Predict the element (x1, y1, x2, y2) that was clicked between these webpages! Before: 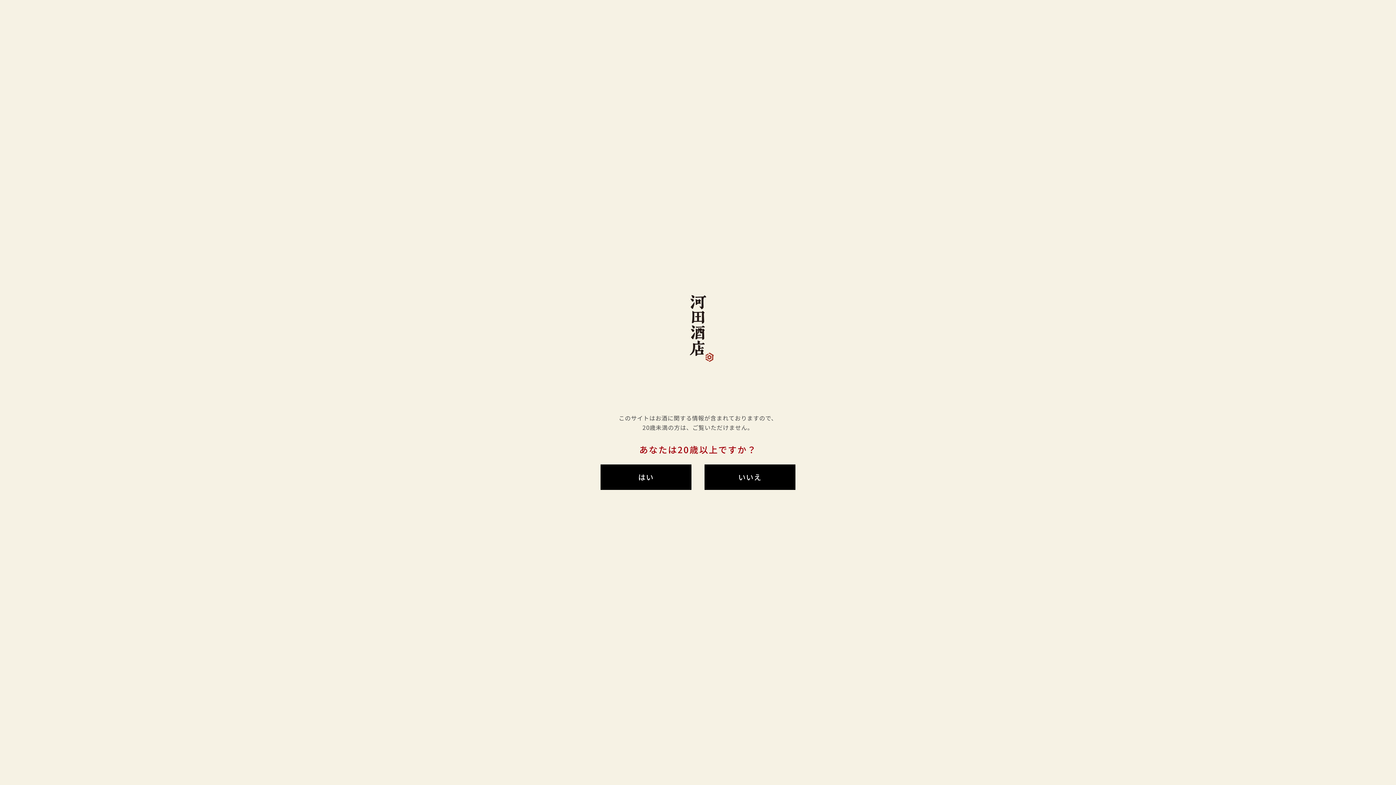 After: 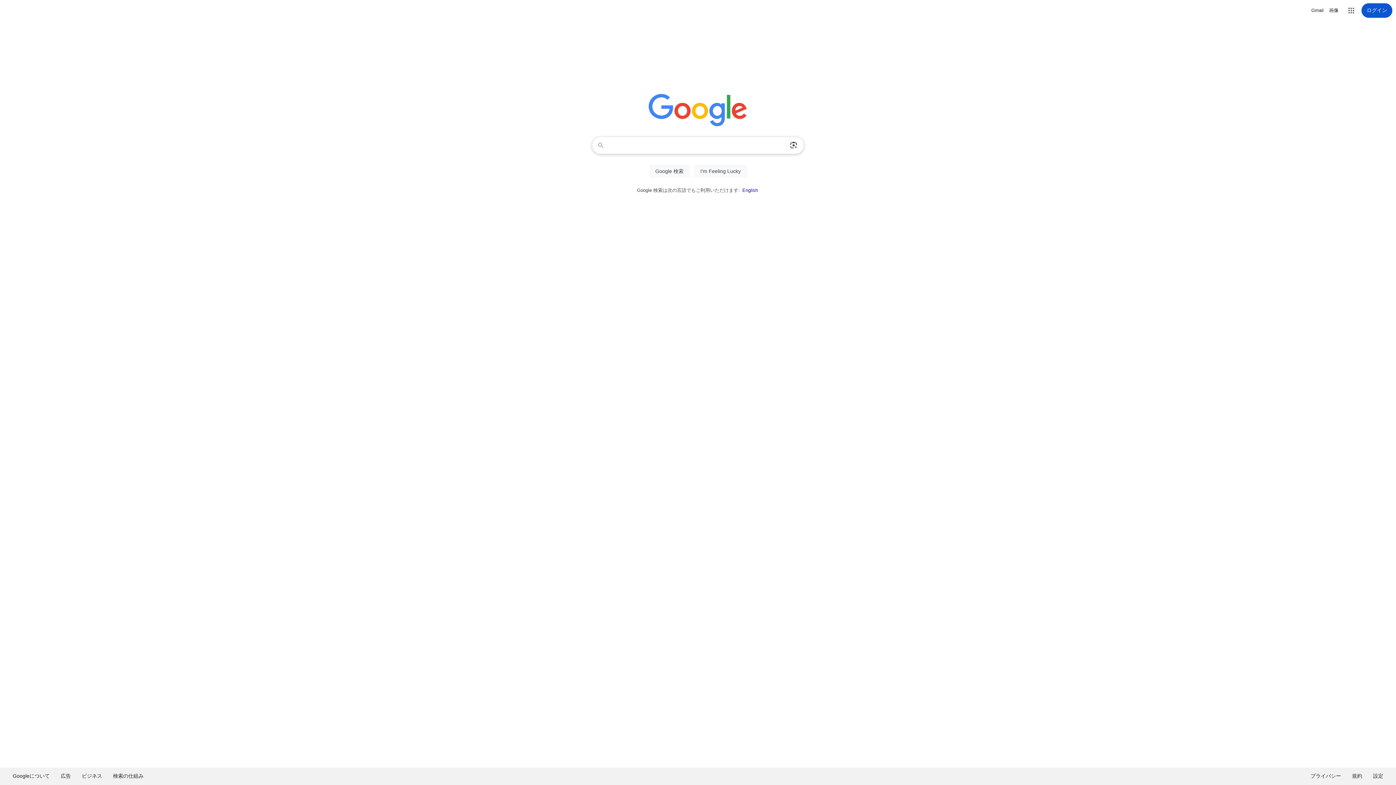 Action: bbox: (704, 464, 795, 490) label: いいえ